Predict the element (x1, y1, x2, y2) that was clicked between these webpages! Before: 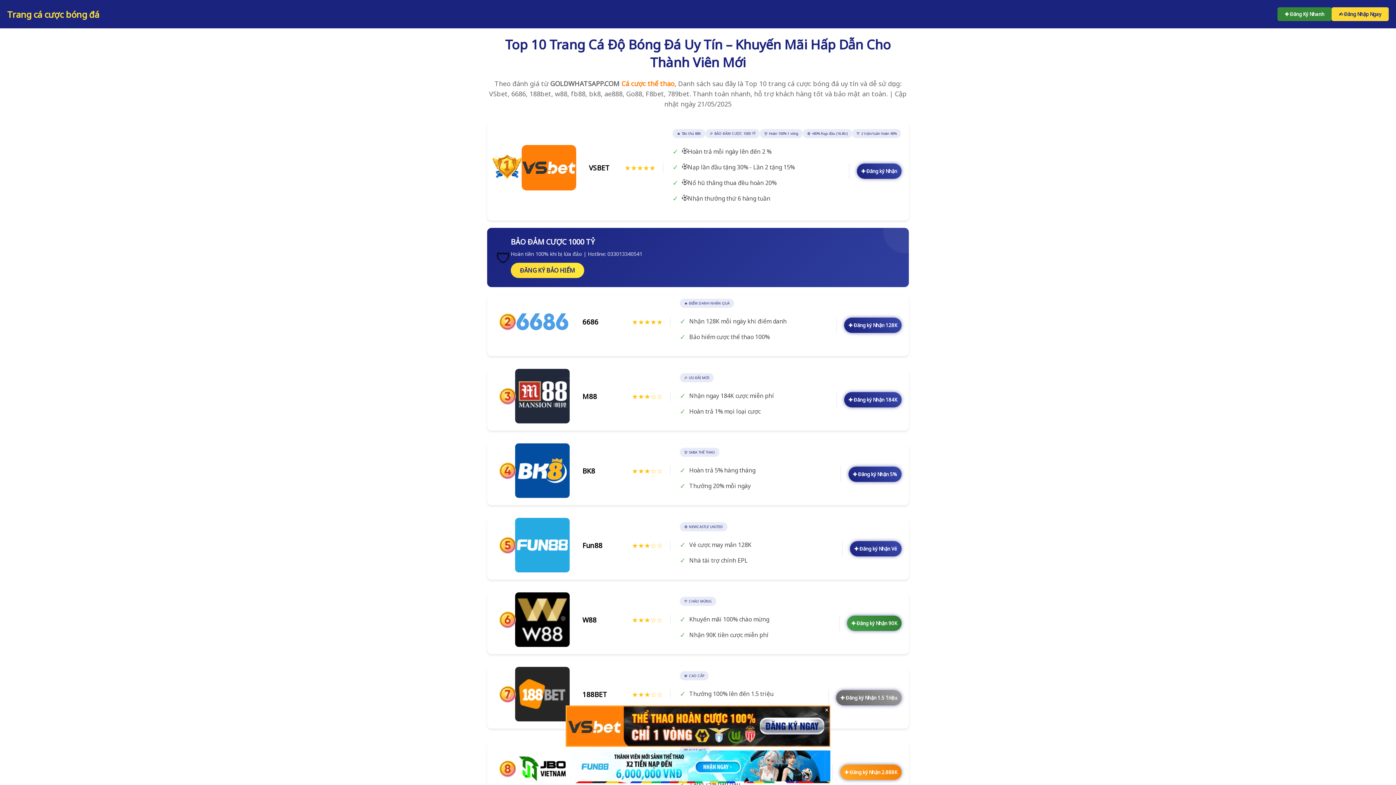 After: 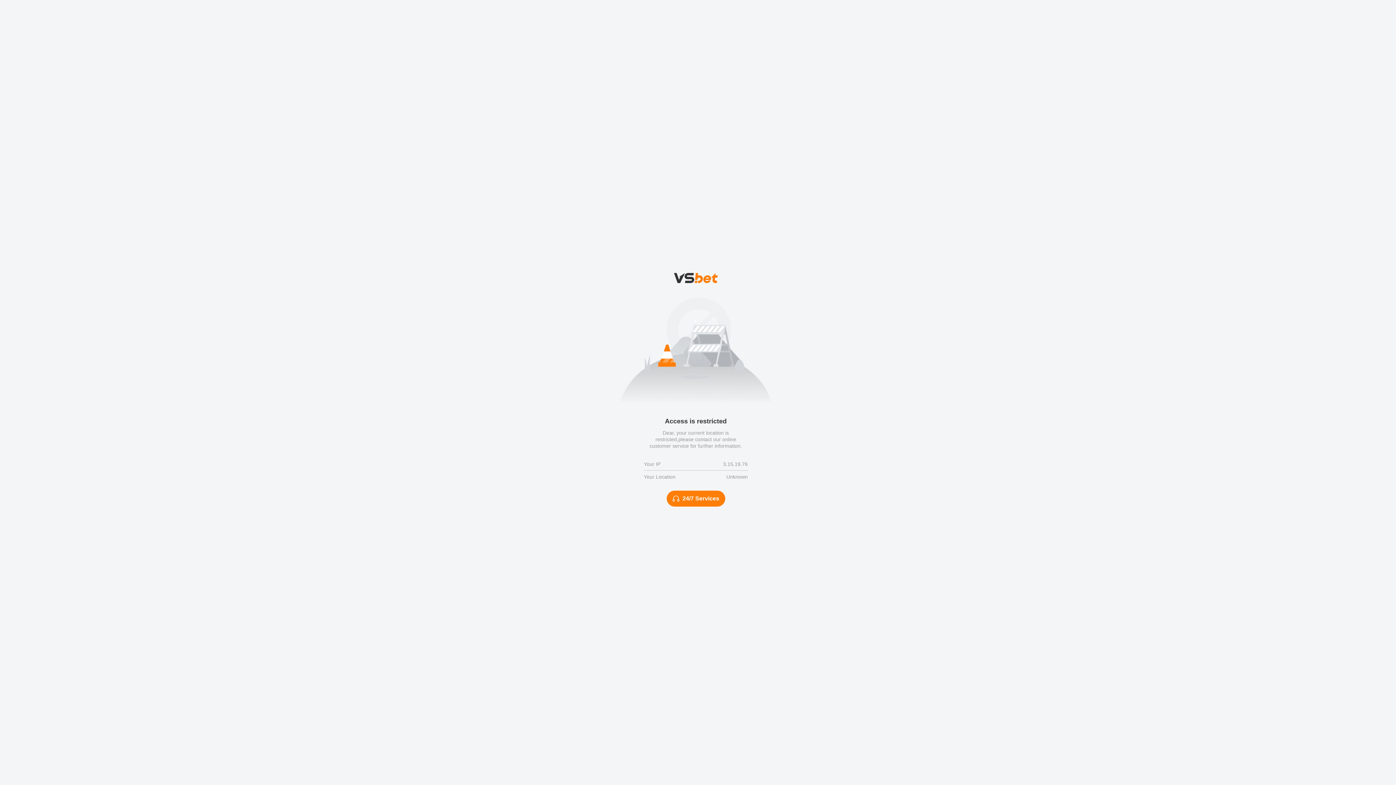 Action: label: ✚ Đăng ký Nhận 5% bbox: (848, 466, 901, 482)